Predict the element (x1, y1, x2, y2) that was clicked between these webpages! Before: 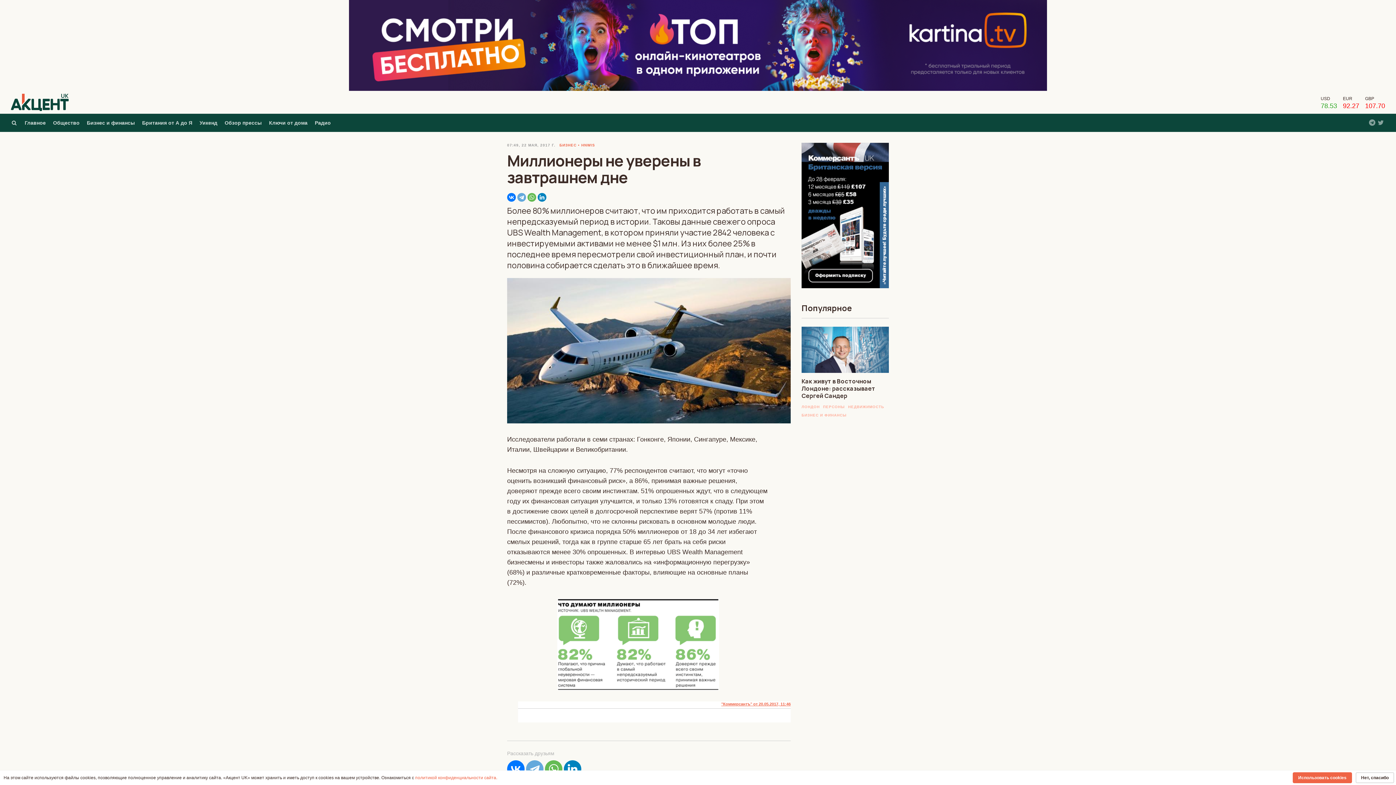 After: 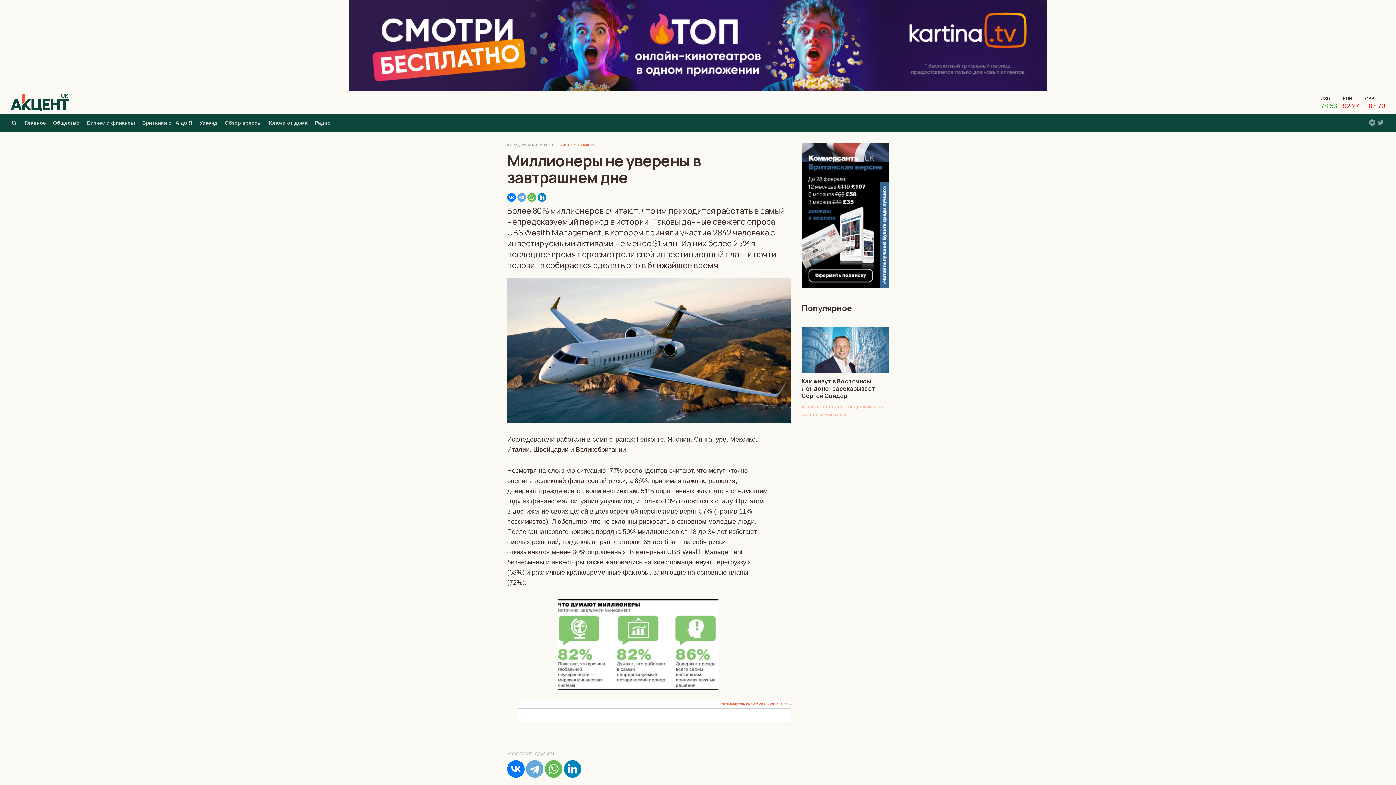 Action: bbox: (1356, 772, 1394, 783) label: Нет, спасибо